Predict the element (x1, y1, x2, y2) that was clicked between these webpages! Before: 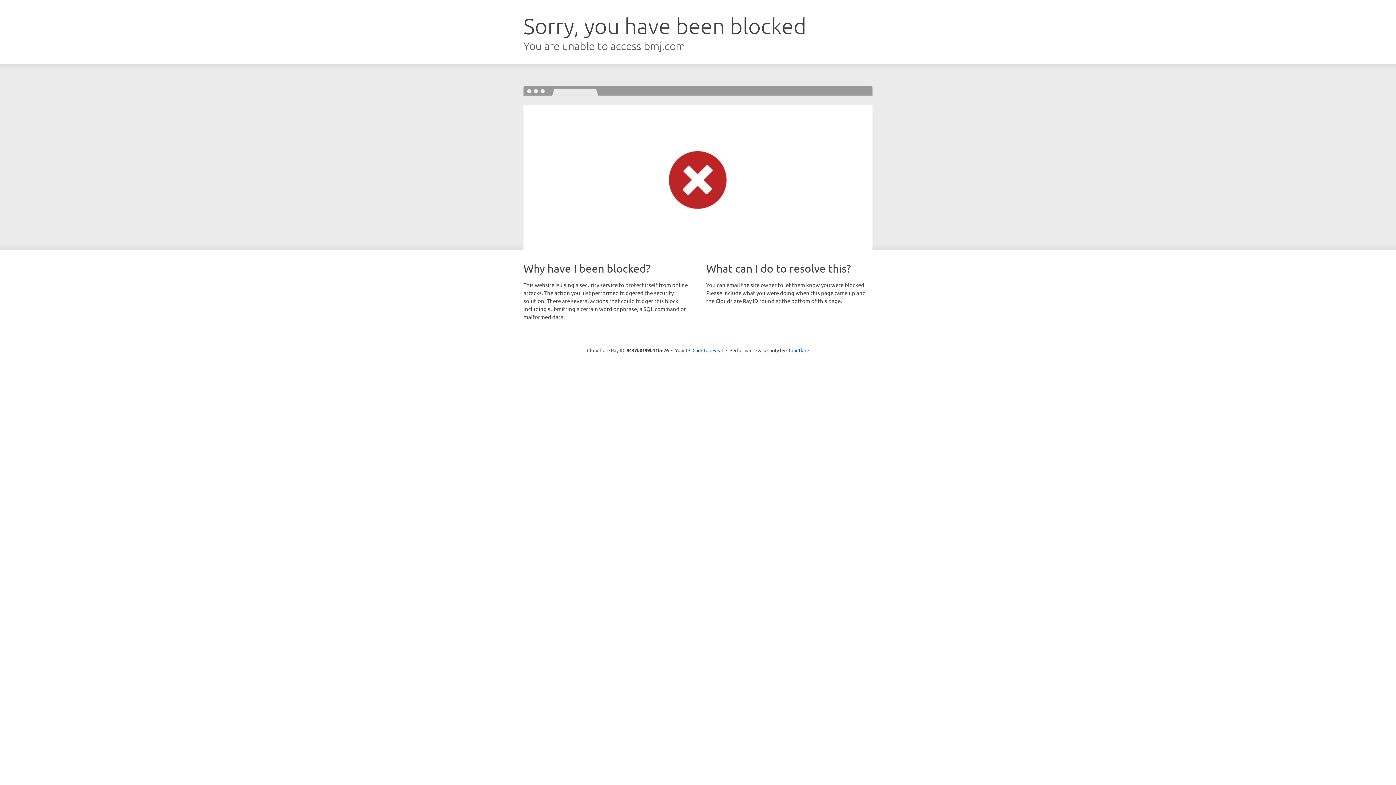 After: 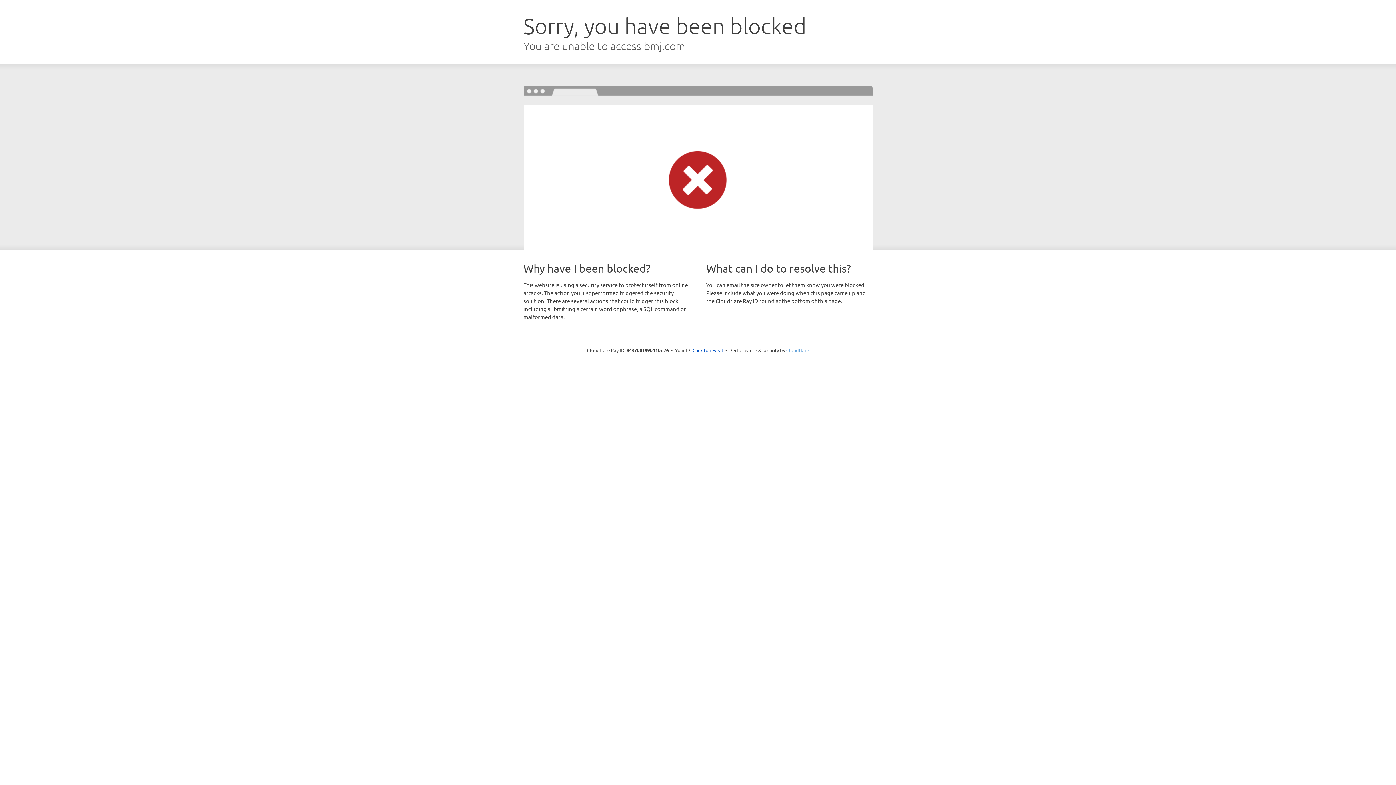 Action: label: Cloudflare bbox: (786, 347, 809, 353)